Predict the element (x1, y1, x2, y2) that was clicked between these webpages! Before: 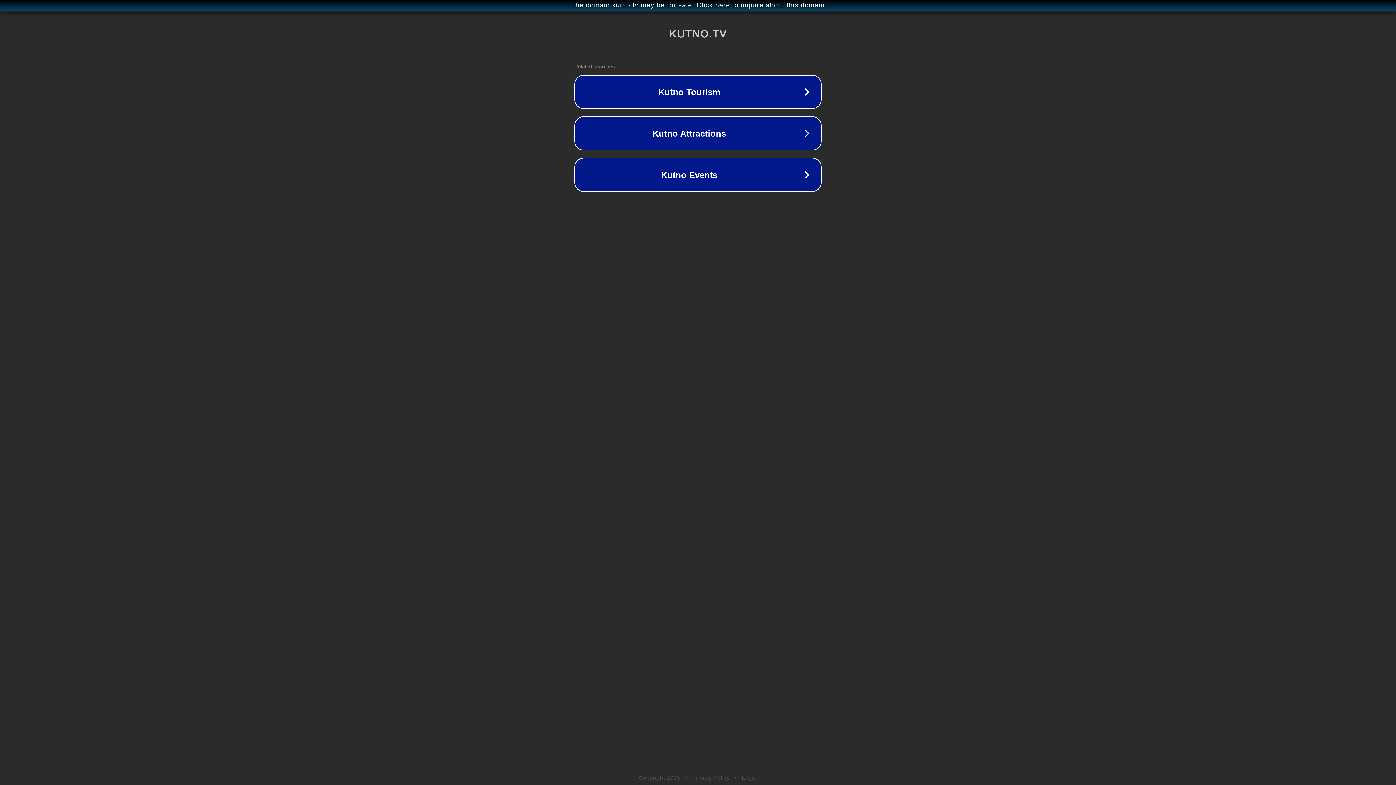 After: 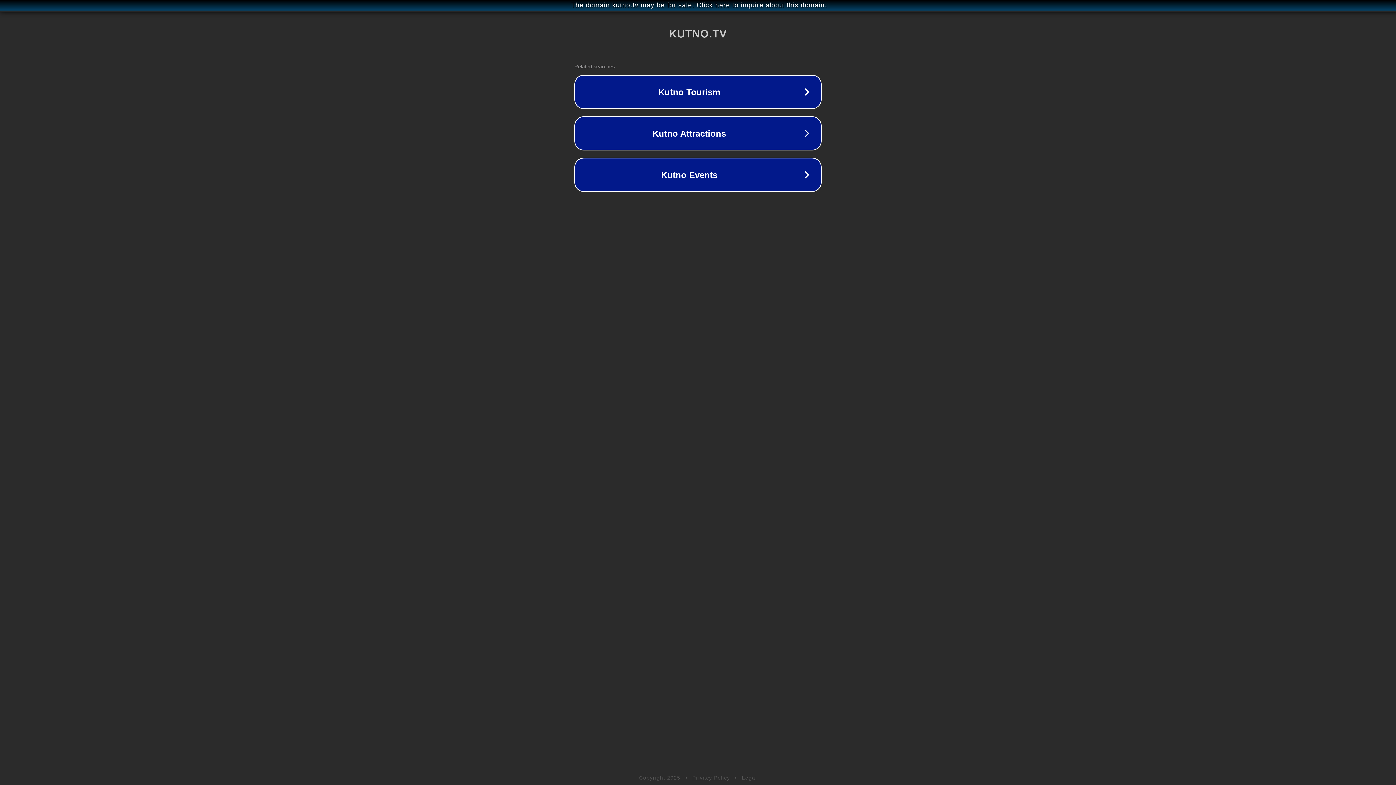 Action: label: Privacy Policy bbox: (692, 775, 730, 781)